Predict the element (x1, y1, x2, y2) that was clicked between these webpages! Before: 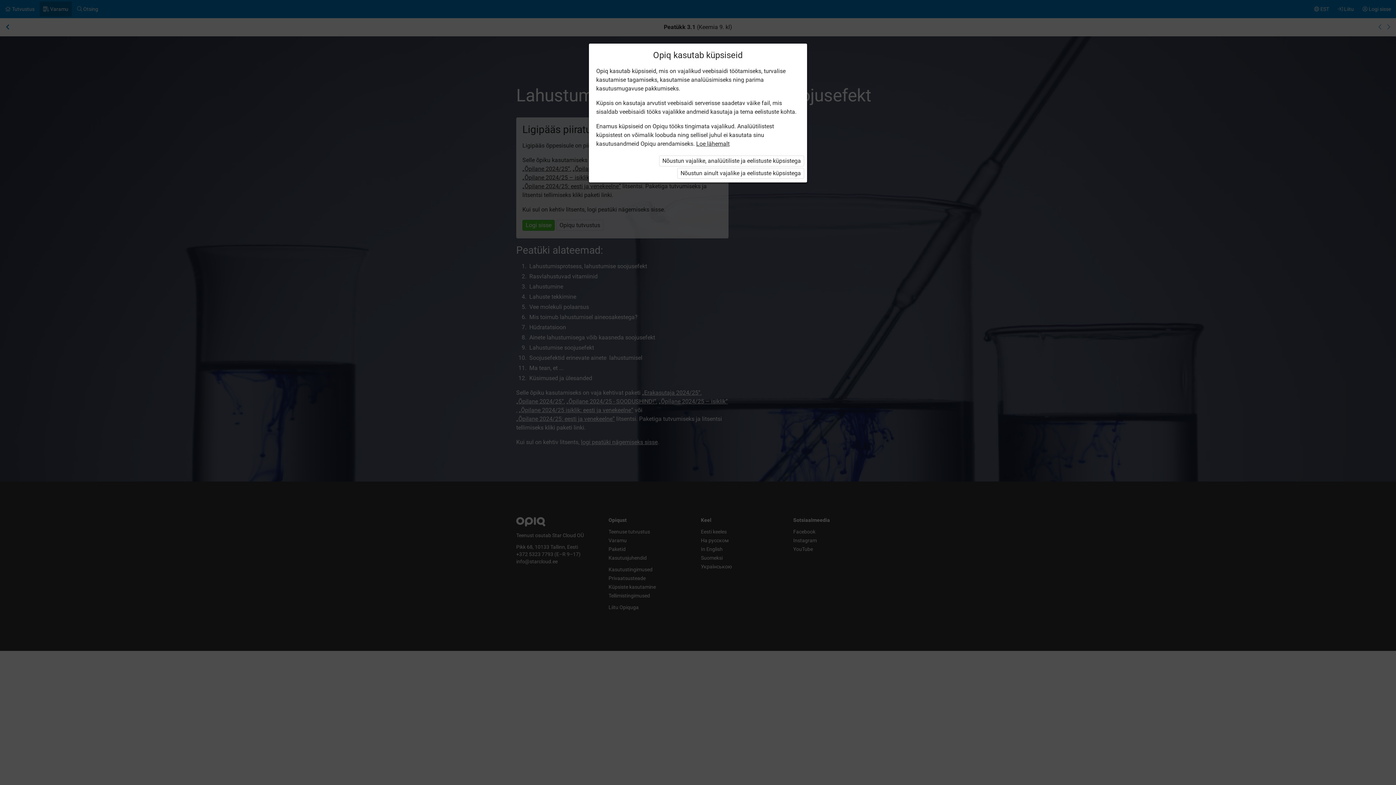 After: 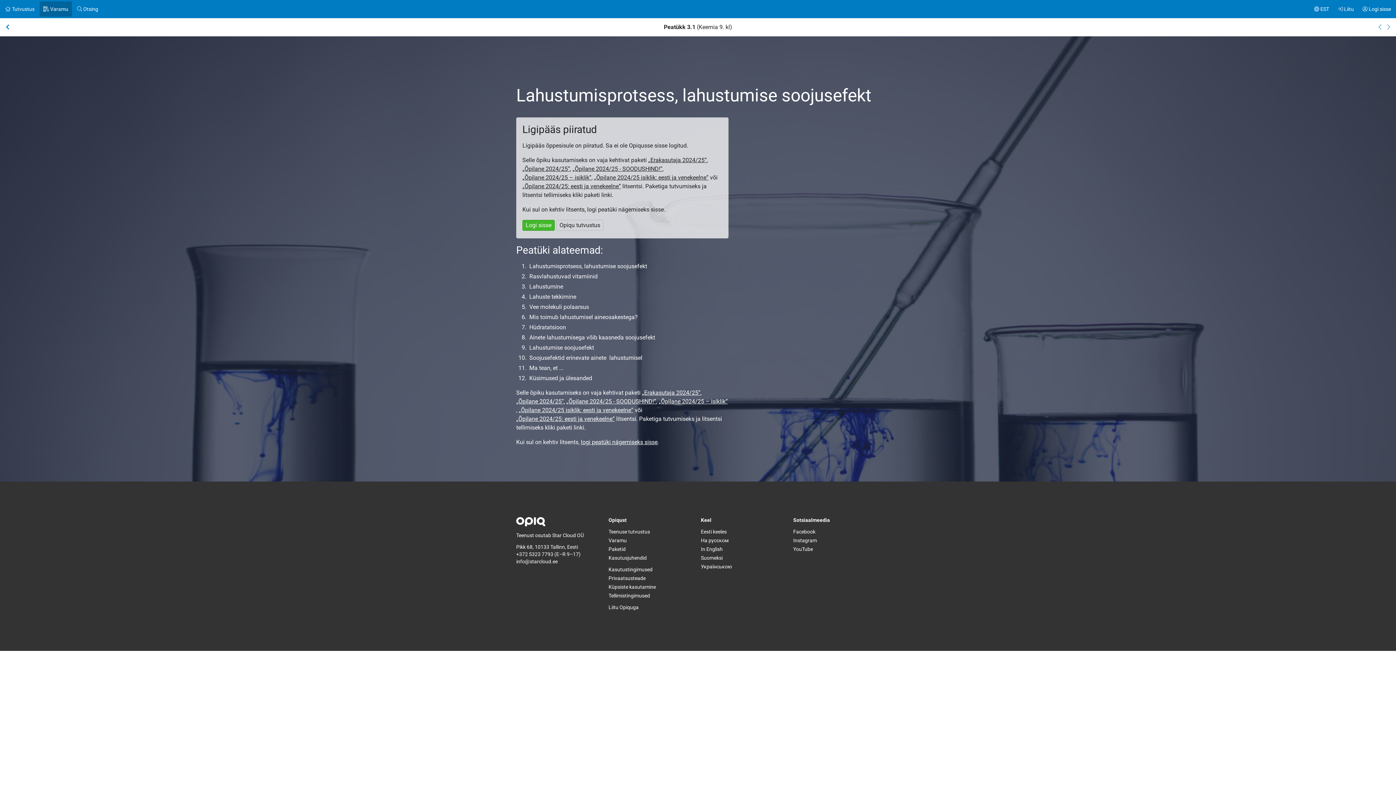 Action: label: Nõustun ainult vajalike ja eelistuste küpsistega bbox: (677, 168, 804, 178)